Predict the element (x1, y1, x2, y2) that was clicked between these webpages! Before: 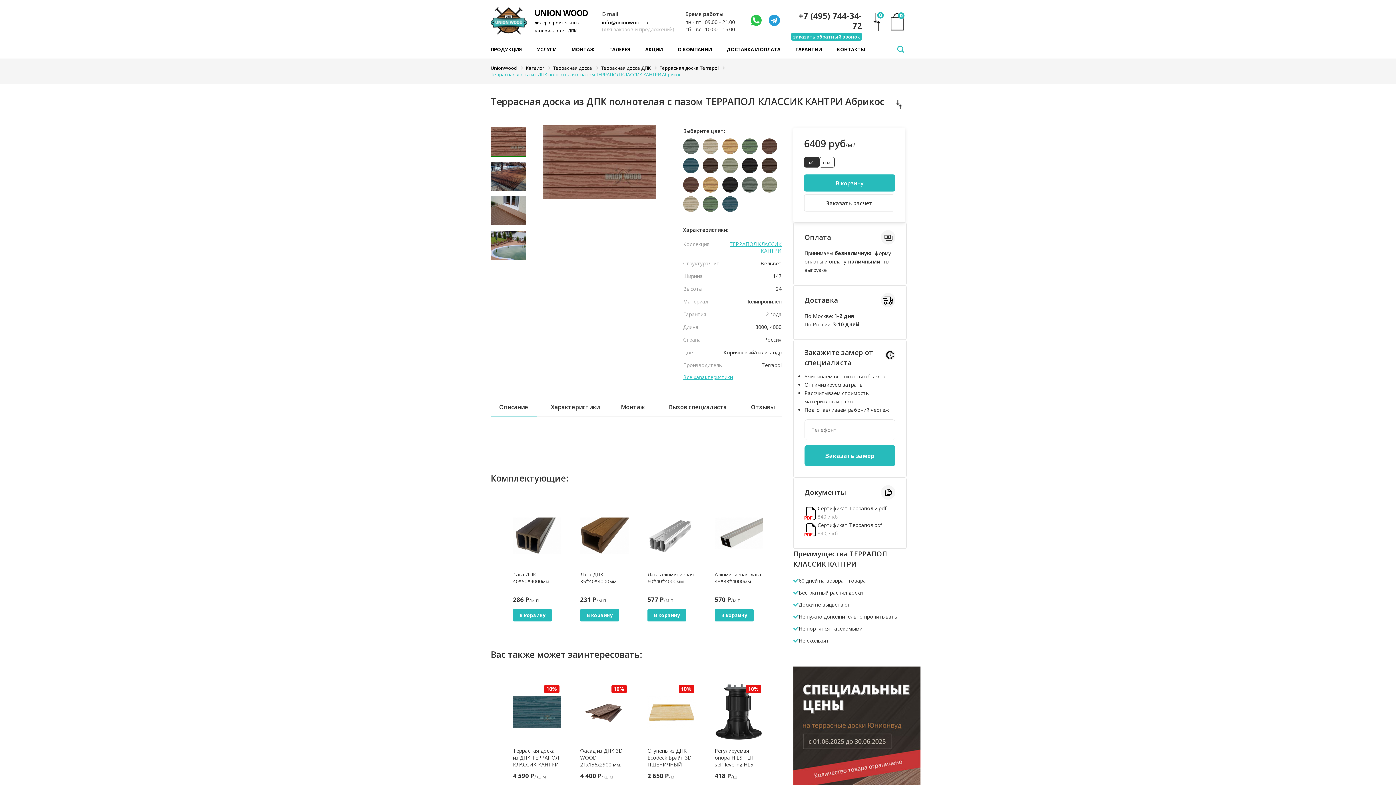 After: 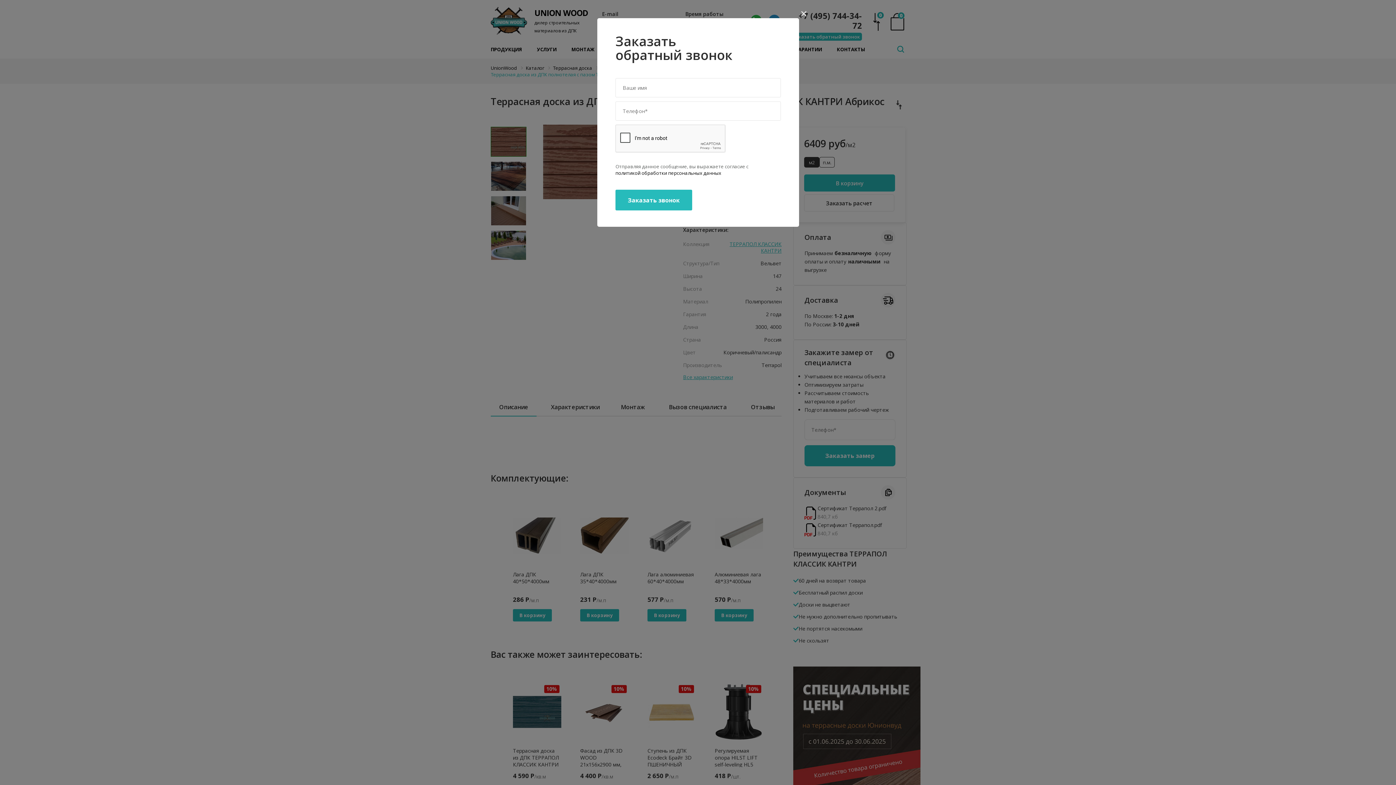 Action: bbox: (791, 32, 862, 40) label: заказать обратный звонок